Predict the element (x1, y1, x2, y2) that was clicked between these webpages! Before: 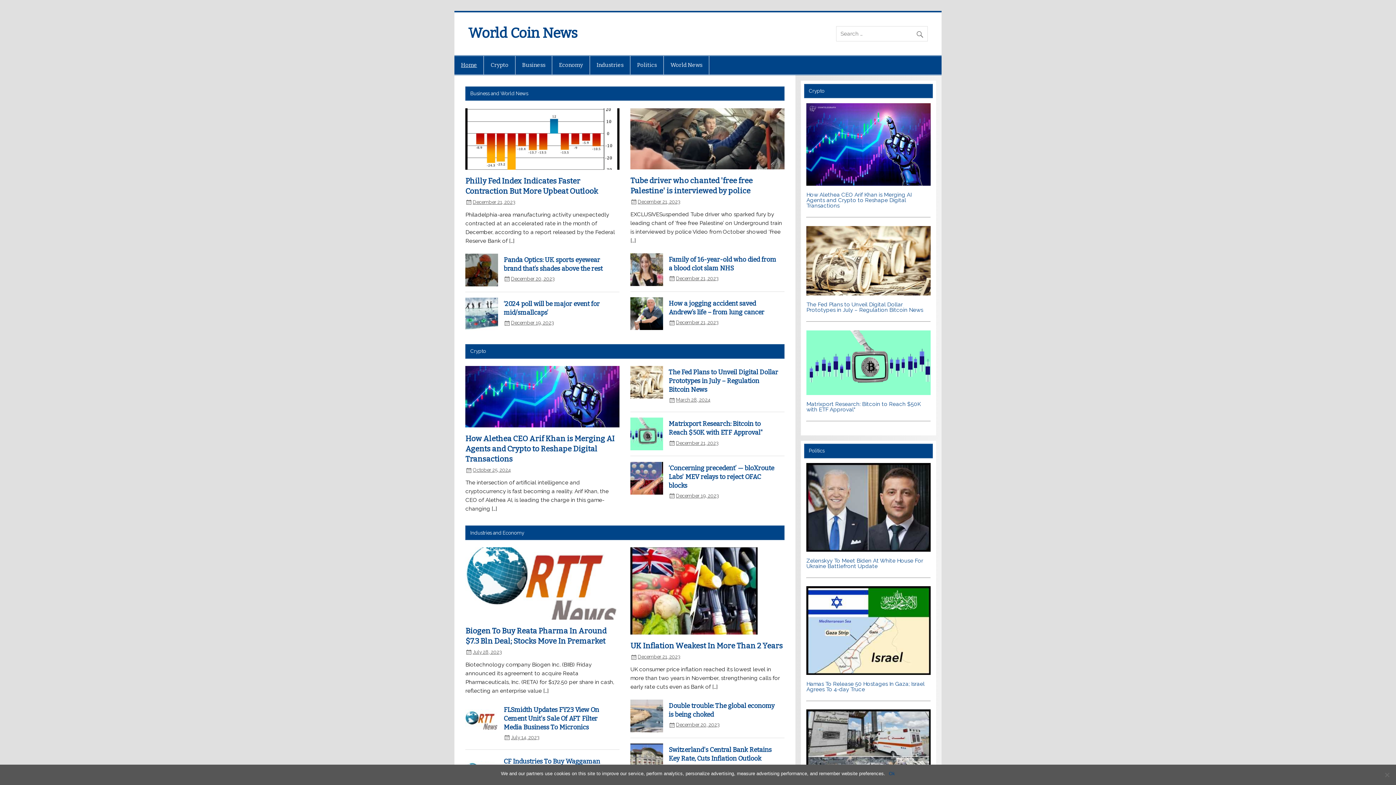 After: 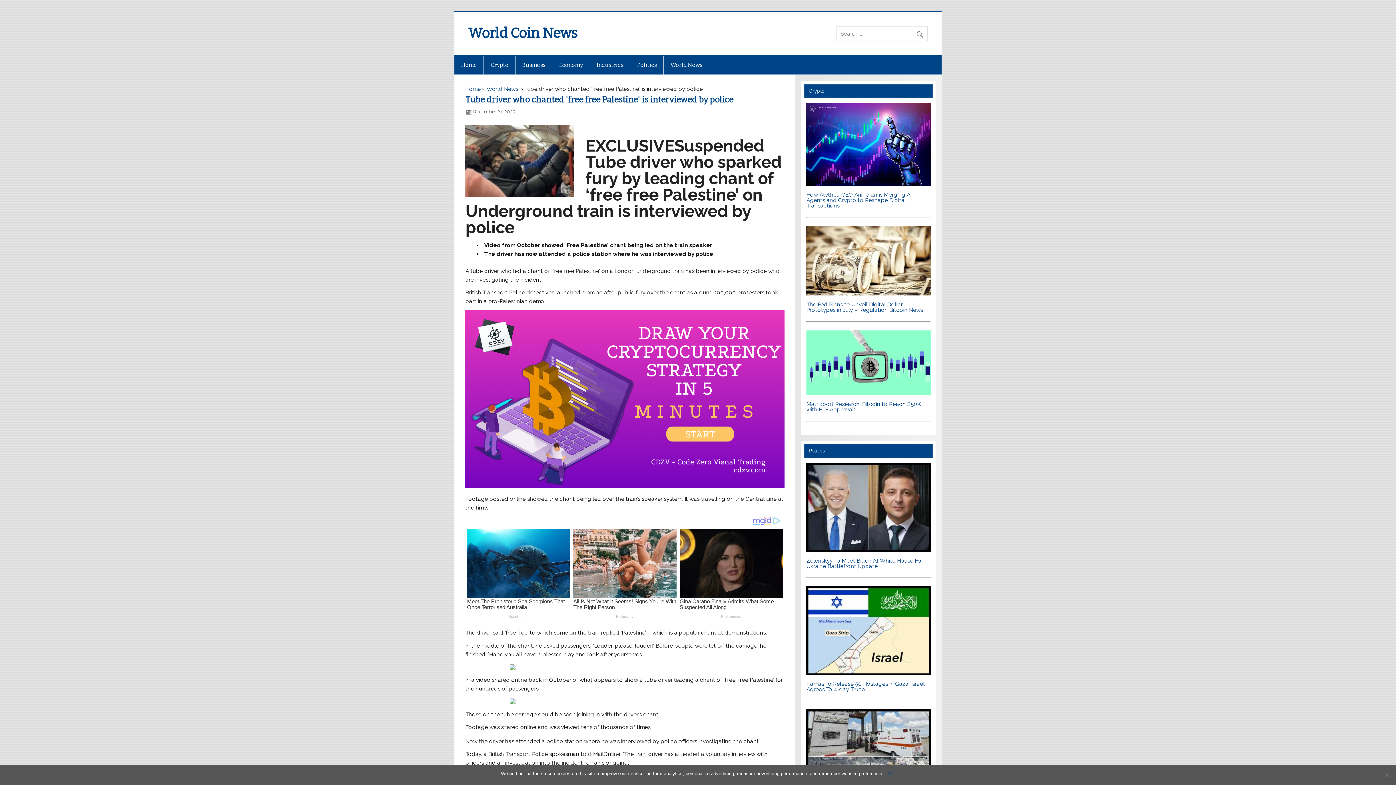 Action: bbox: (630, 167, 784, 173)